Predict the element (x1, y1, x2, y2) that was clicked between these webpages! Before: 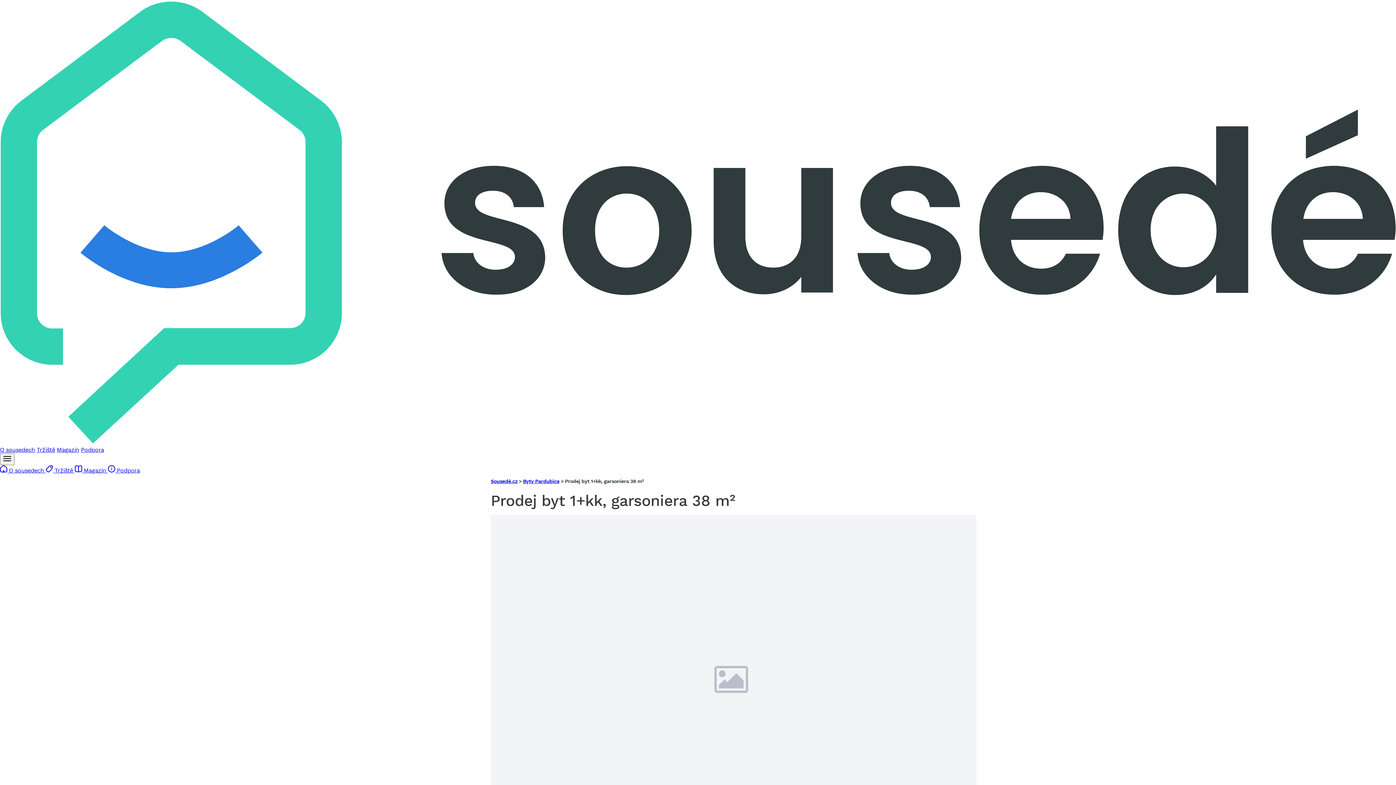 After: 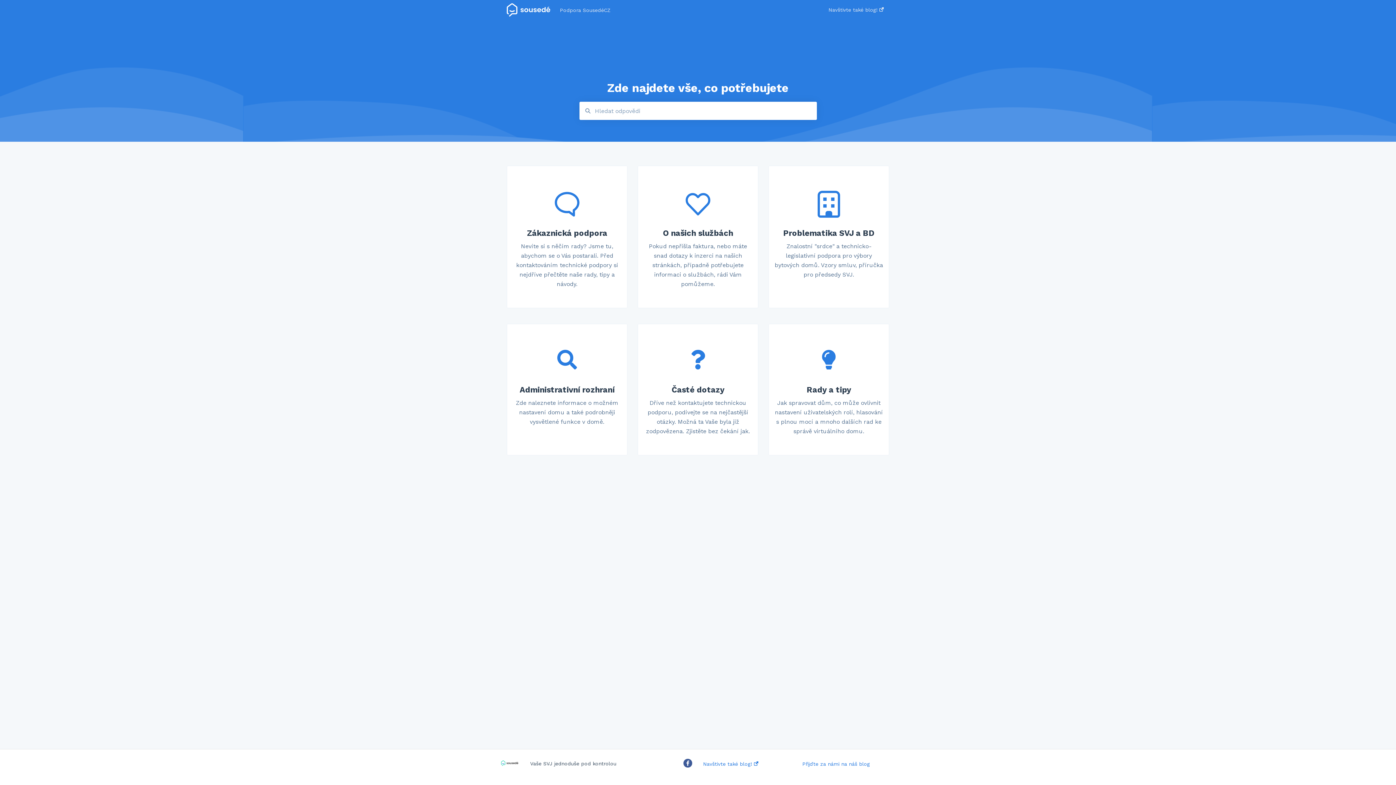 Action: label:  Podpora bbox: (107, 467, 139, 474)